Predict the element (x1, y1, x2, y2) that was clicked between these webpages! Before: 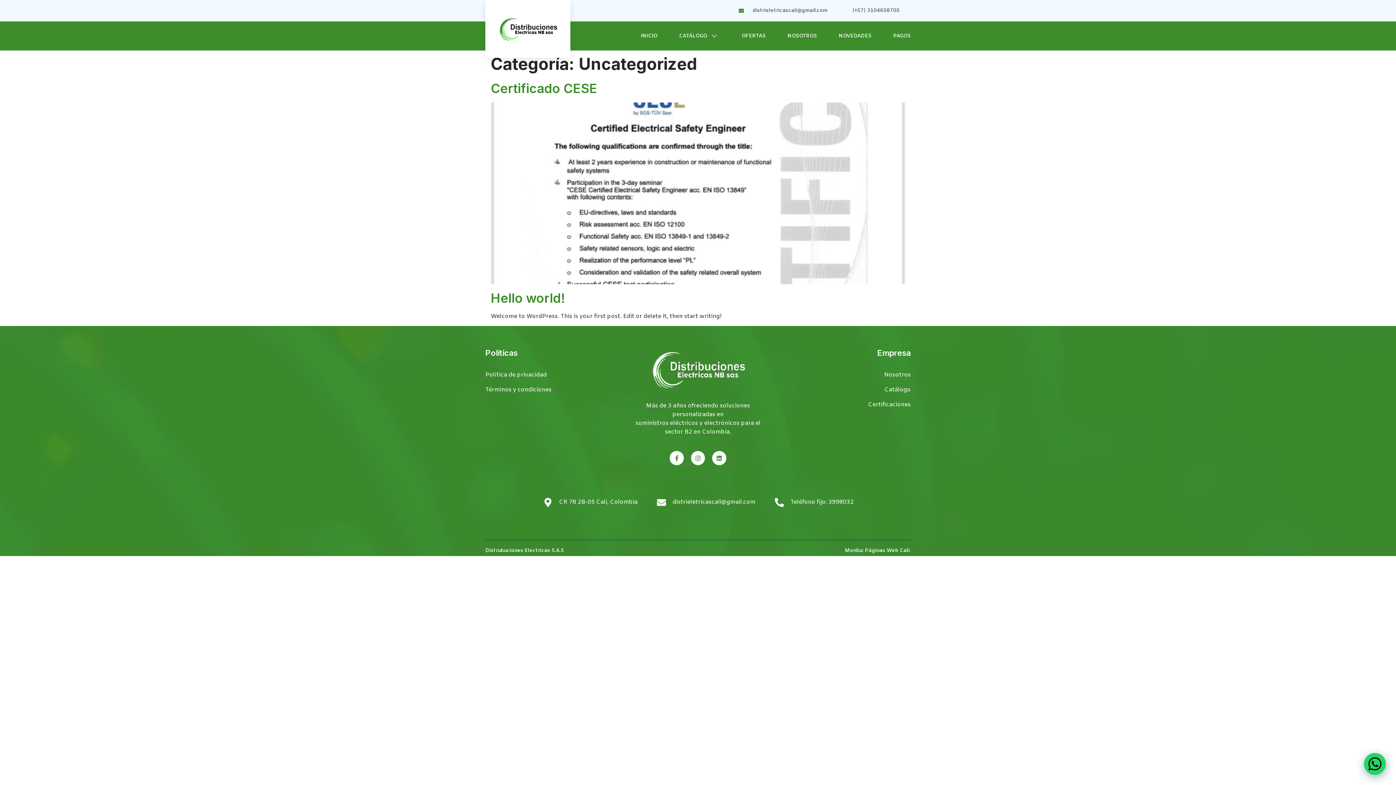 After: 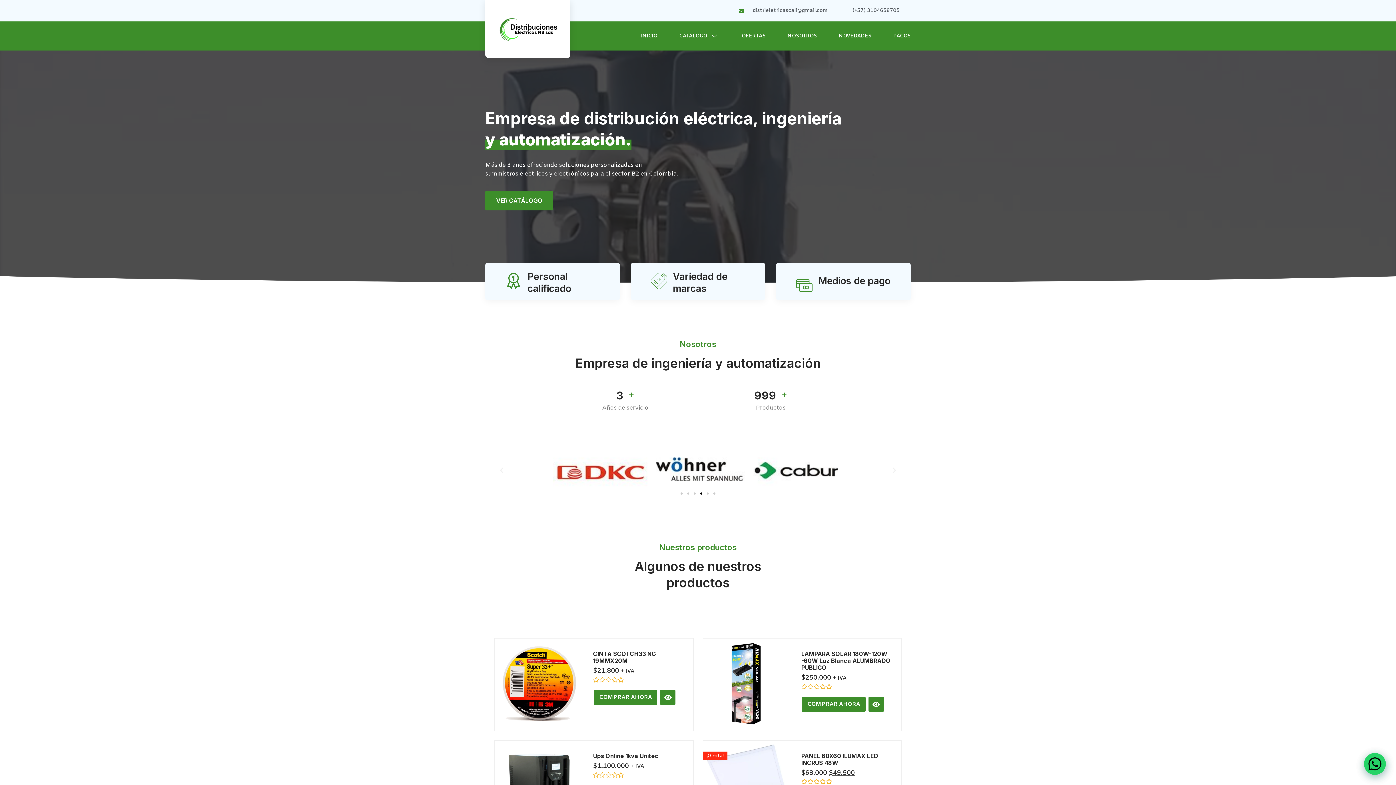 Action: bbox: (627, 348, 769, 391)